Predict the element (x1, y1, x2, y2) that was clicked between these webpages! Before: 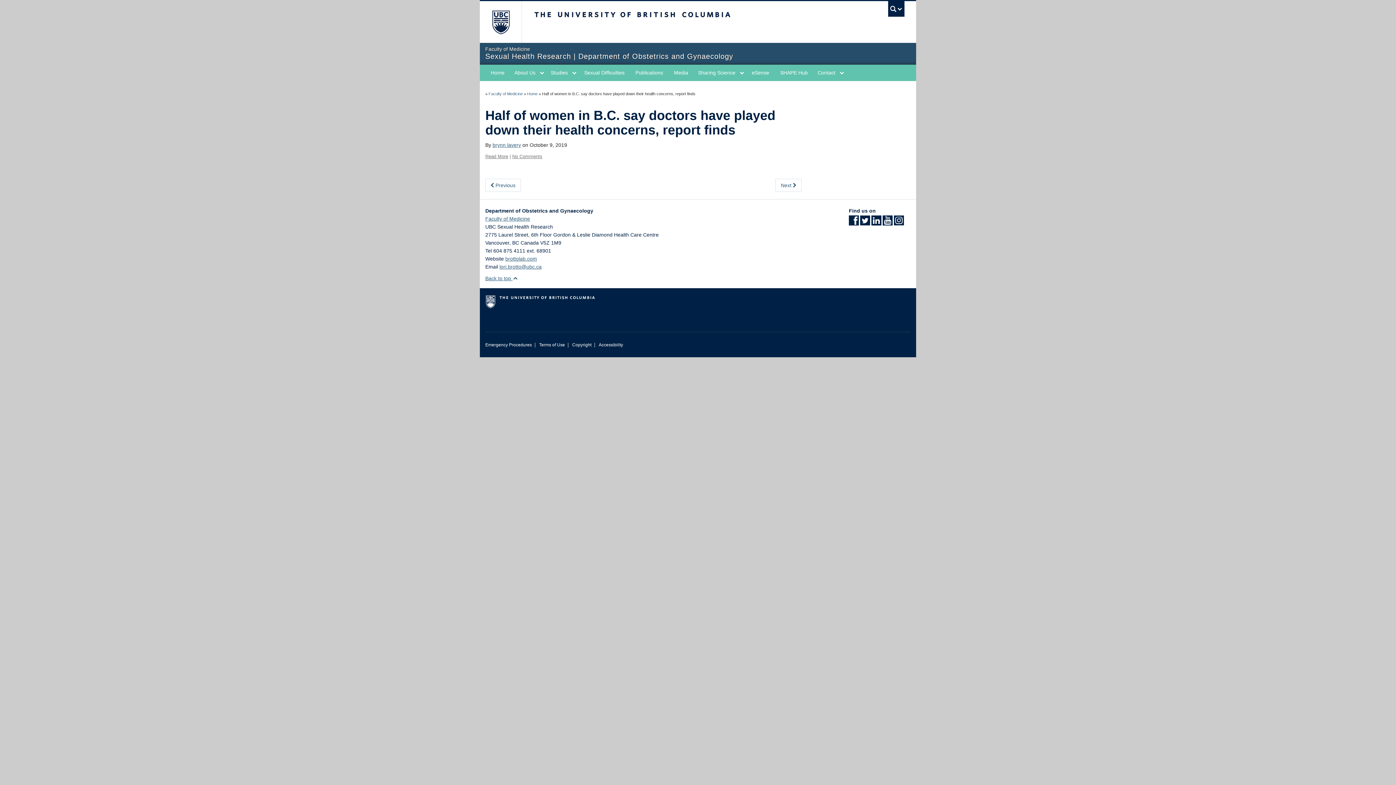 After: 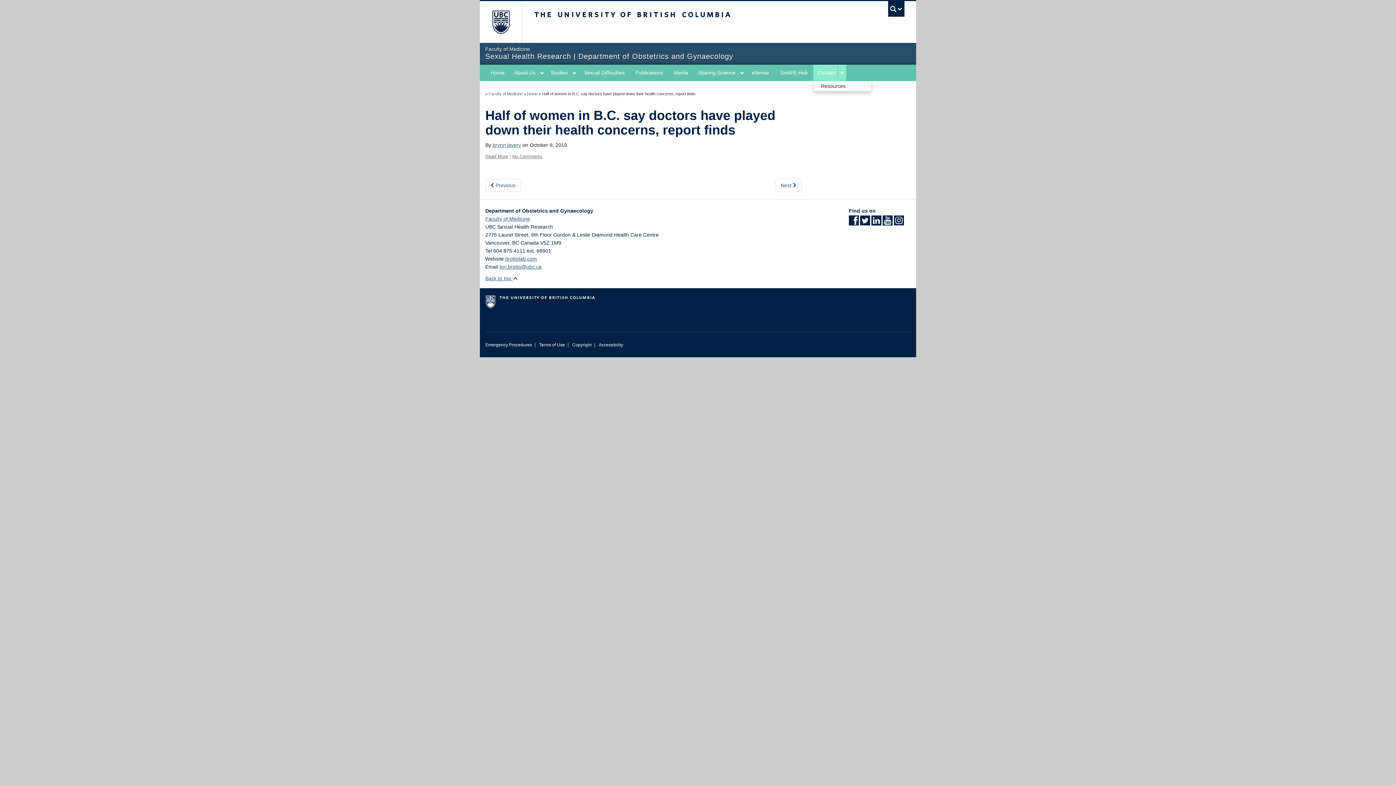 Action: label: expand Contact menu bbox: (837, 68, 846, 76)